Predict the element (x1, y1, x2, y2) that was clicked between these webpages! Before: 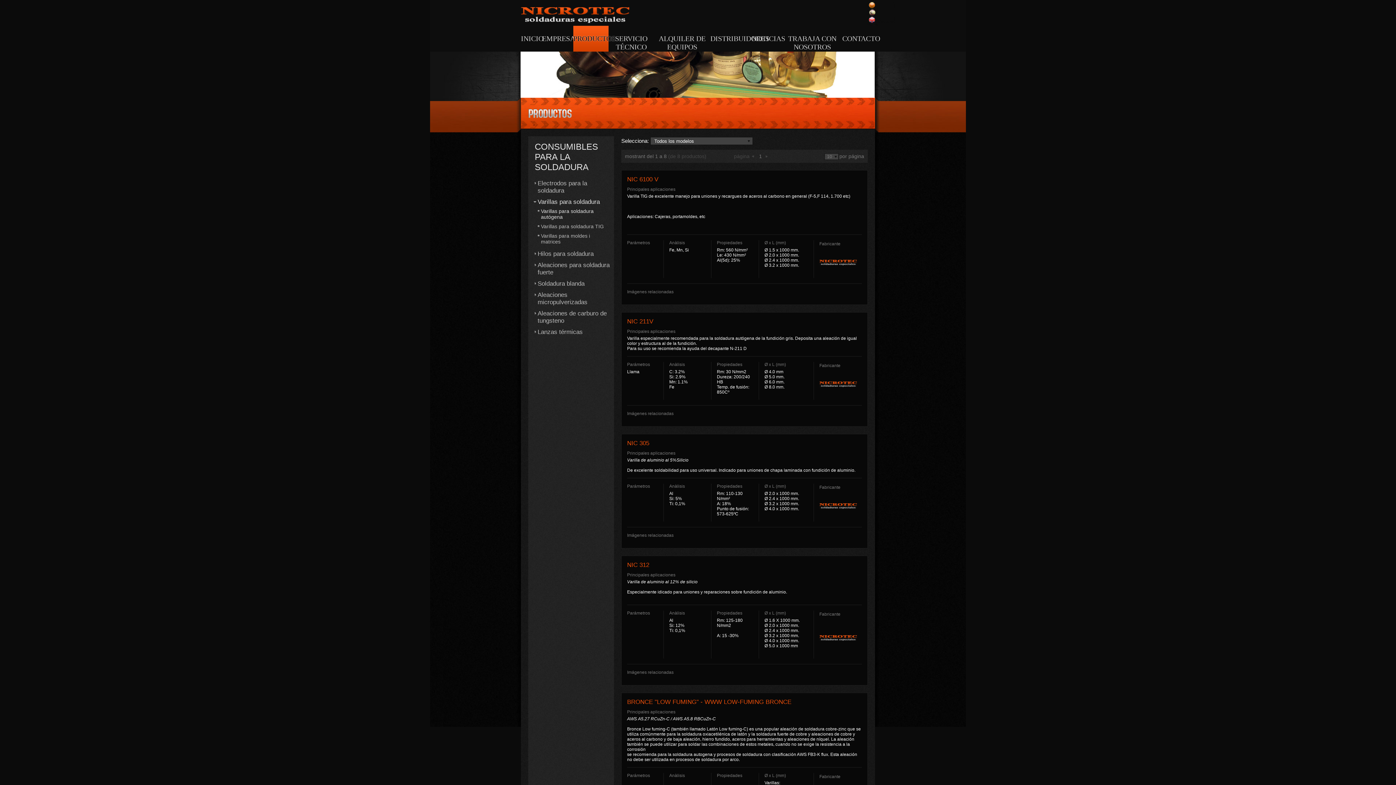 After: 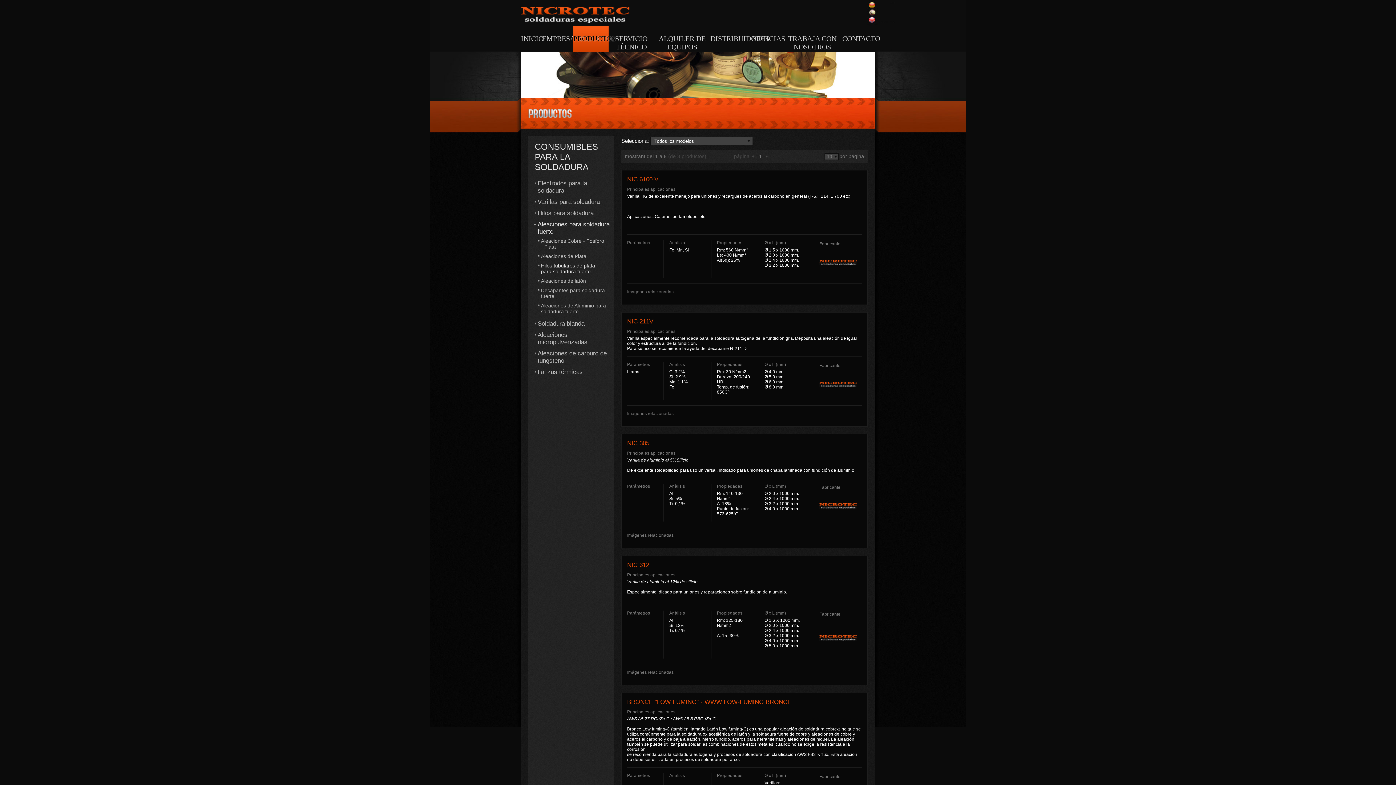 Action: label: Aleaciones para soldadura fuerte bbox: (528, 258, 614, 276)